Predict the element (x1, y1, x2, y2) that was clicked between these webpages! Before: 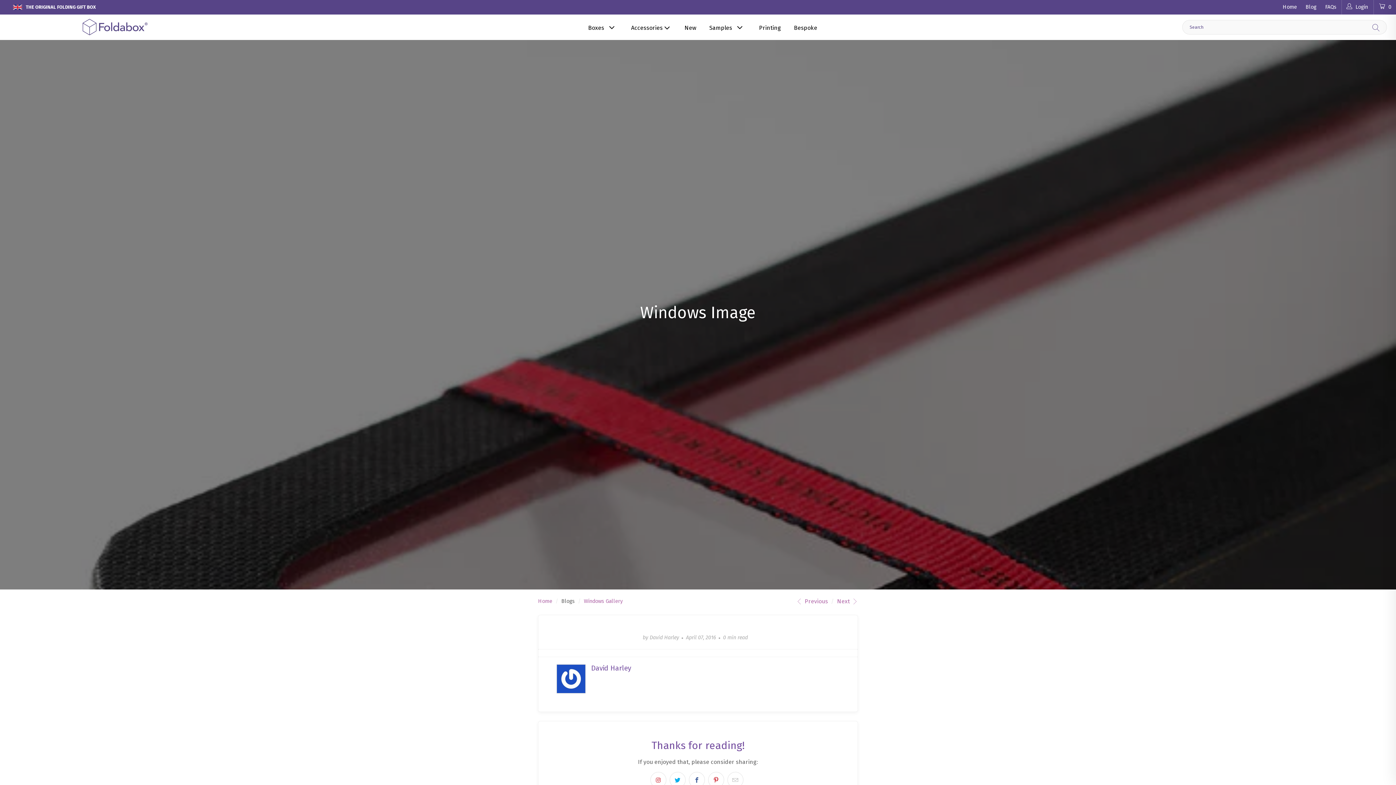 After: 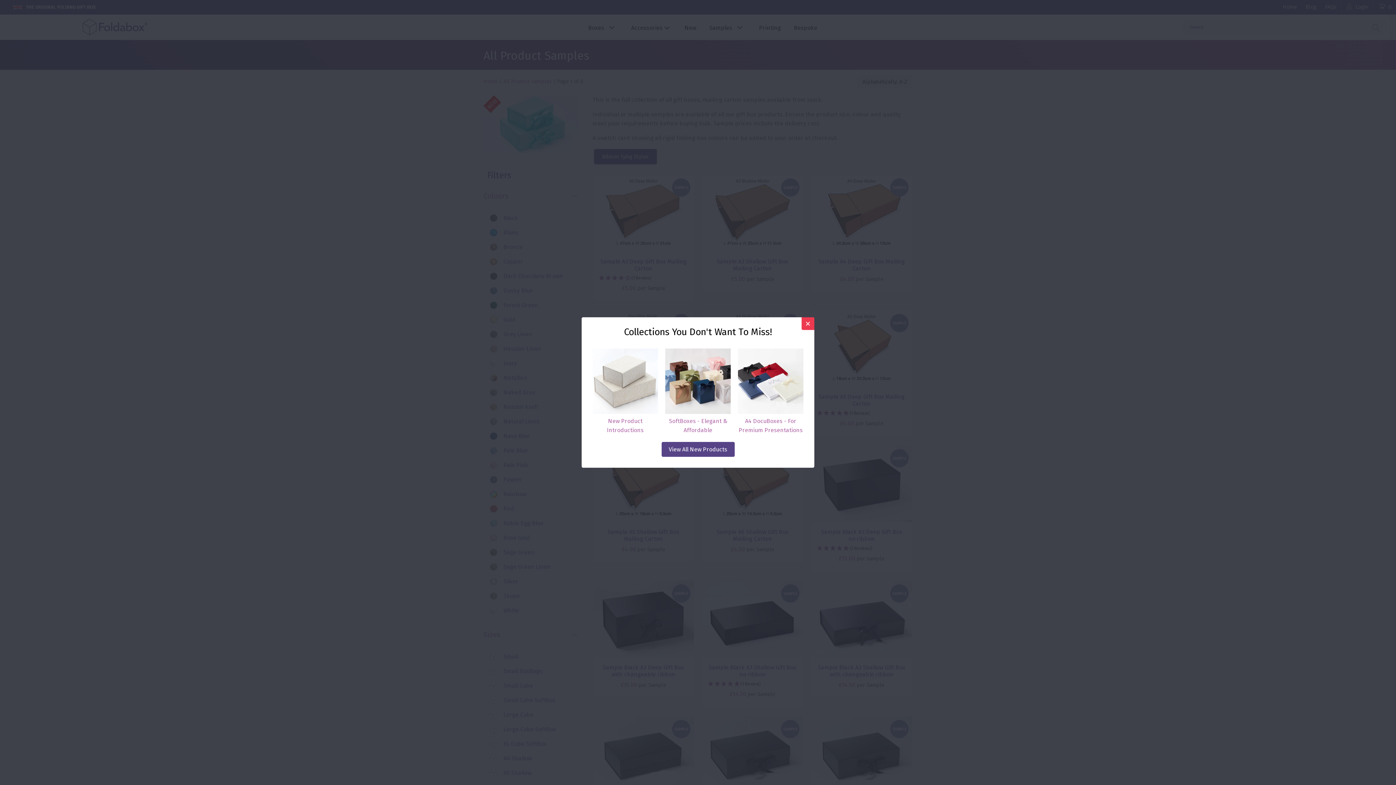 Action: label: Samples  bbox: (709, 18, 746, 39)